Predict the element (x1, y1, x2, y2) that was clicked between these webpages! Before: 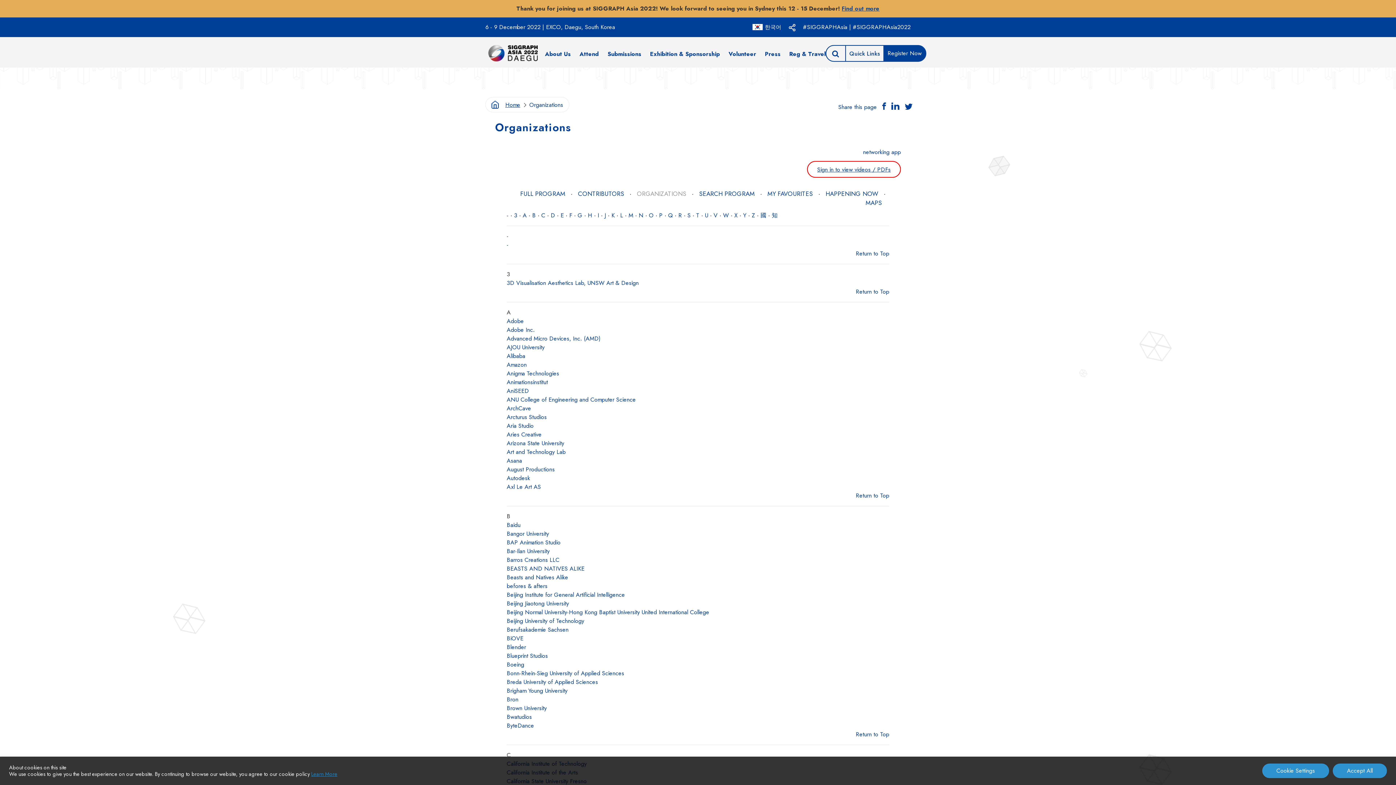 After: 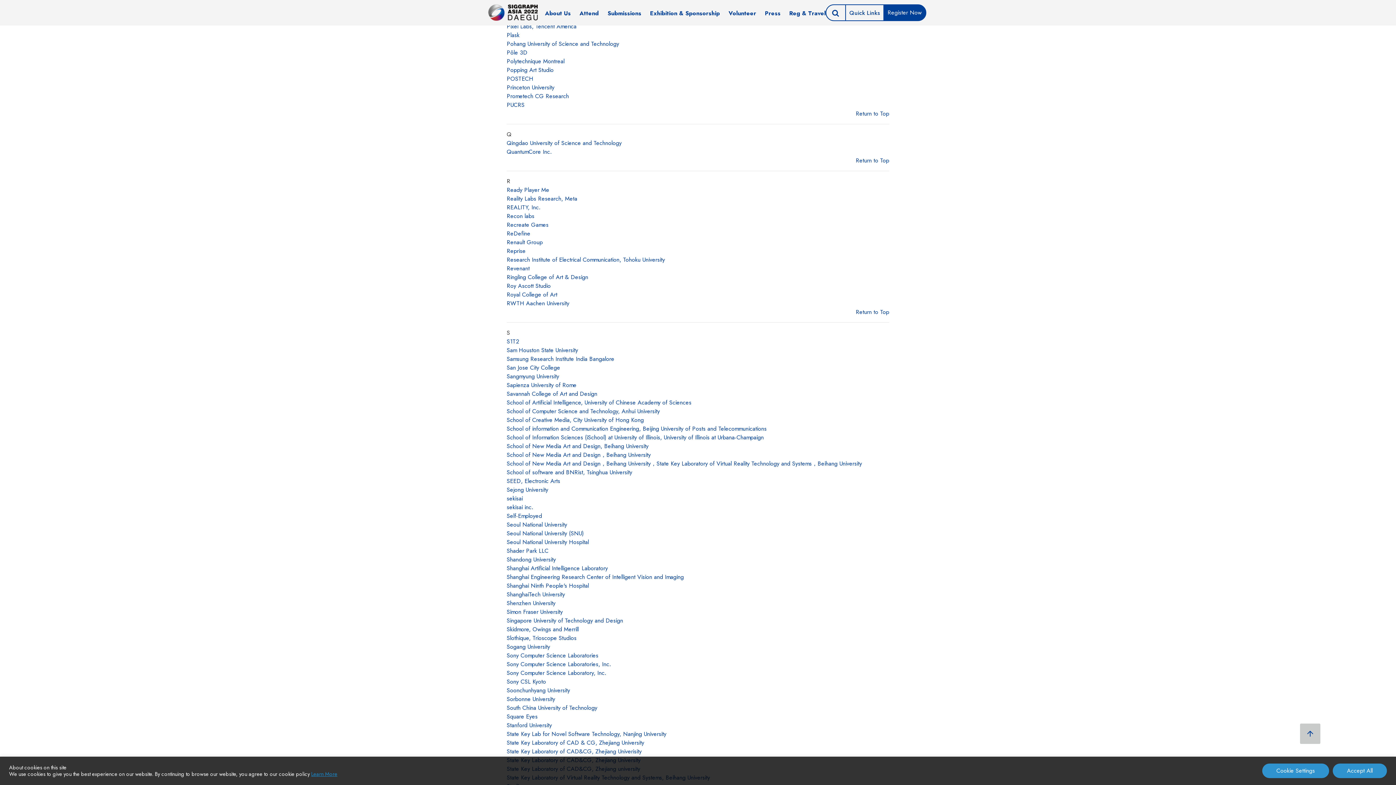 Action: bbox: (659, 211, 662, 219) label: P